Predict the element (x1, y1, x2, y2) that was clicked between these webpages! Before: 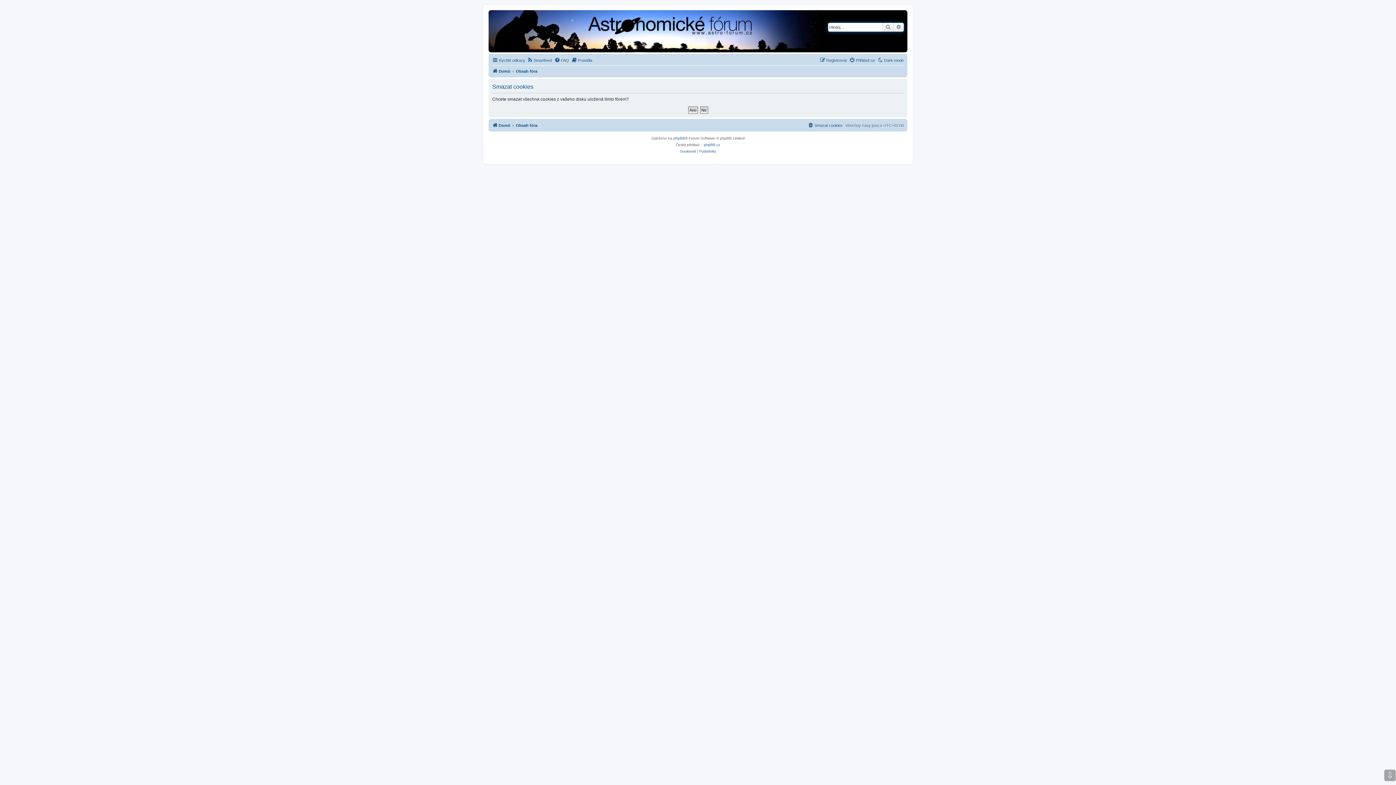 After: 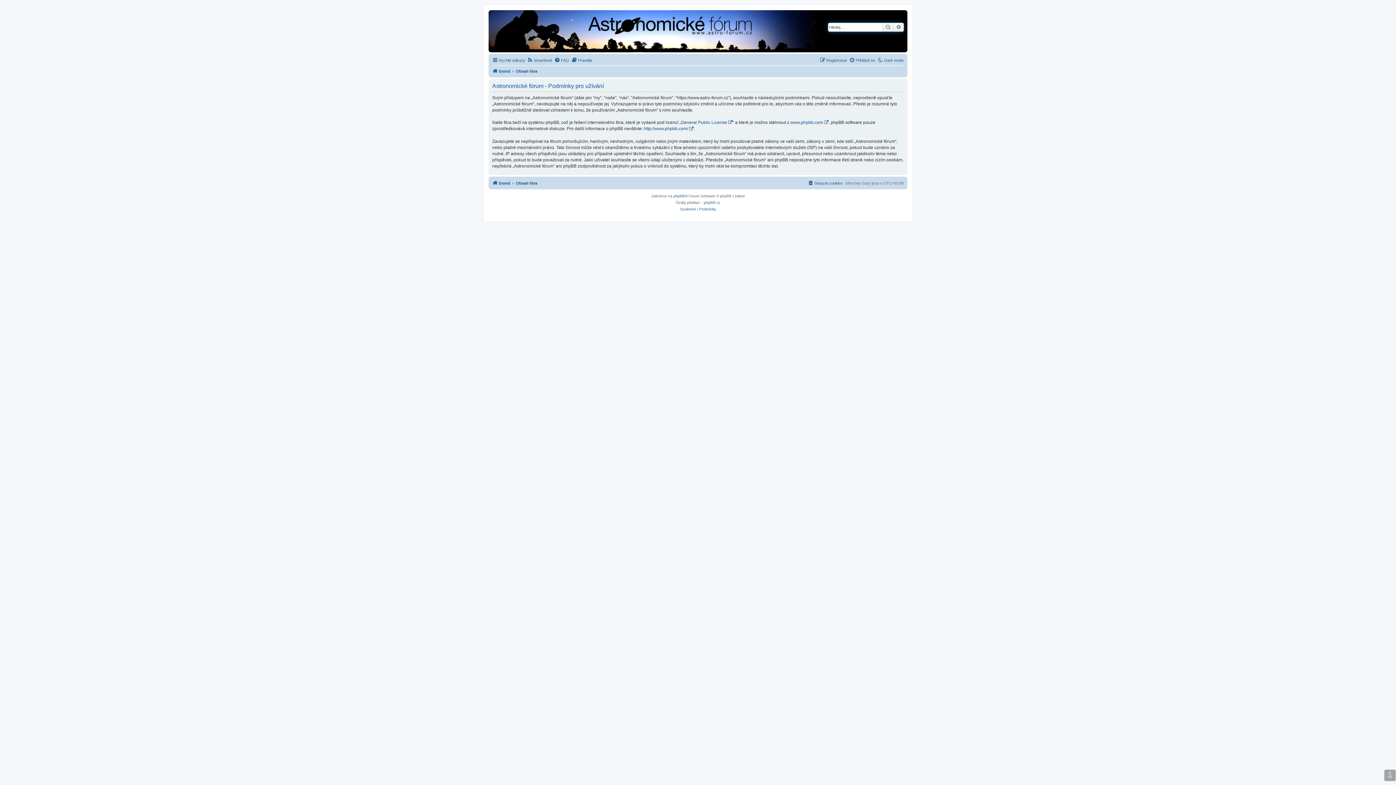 Action: bbox: (699, 148, 716, 154) label: Podmínky